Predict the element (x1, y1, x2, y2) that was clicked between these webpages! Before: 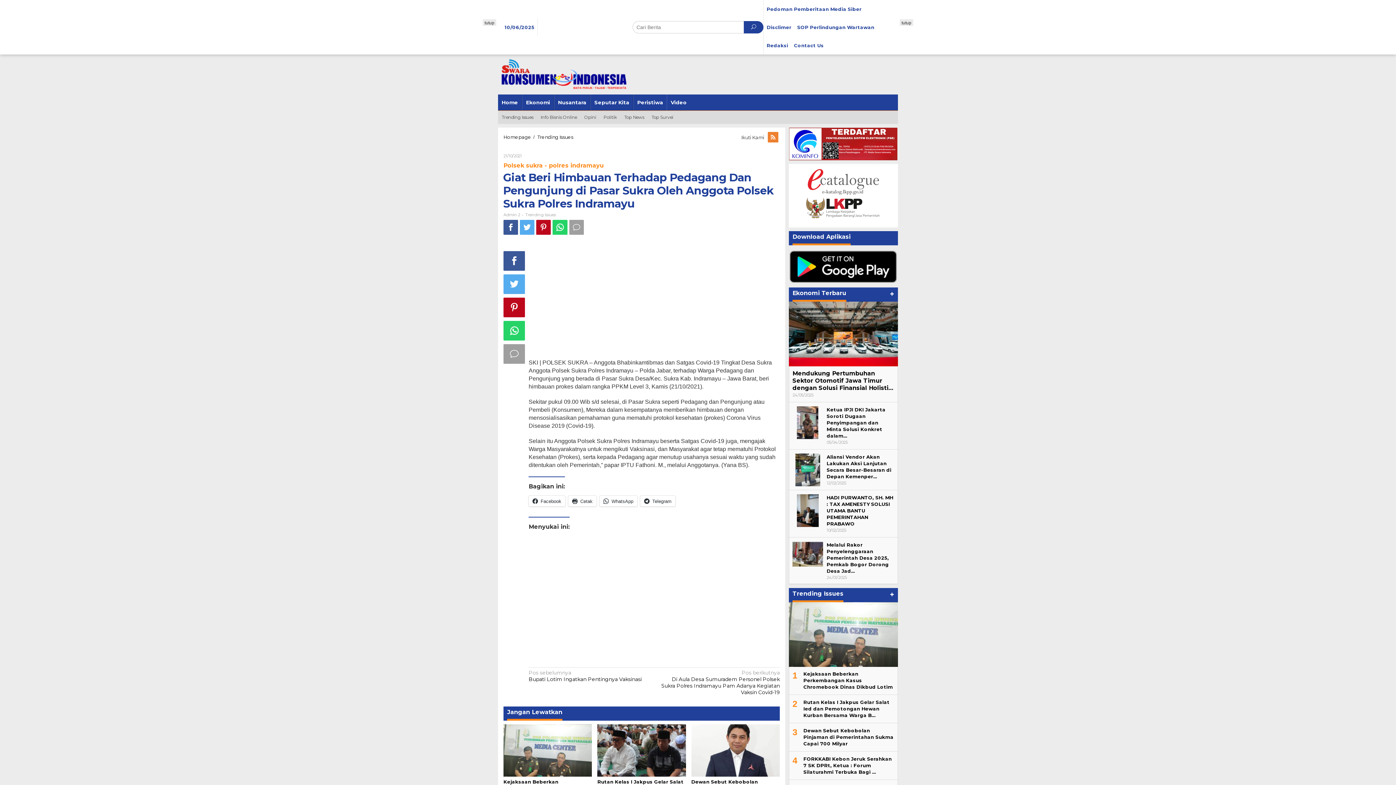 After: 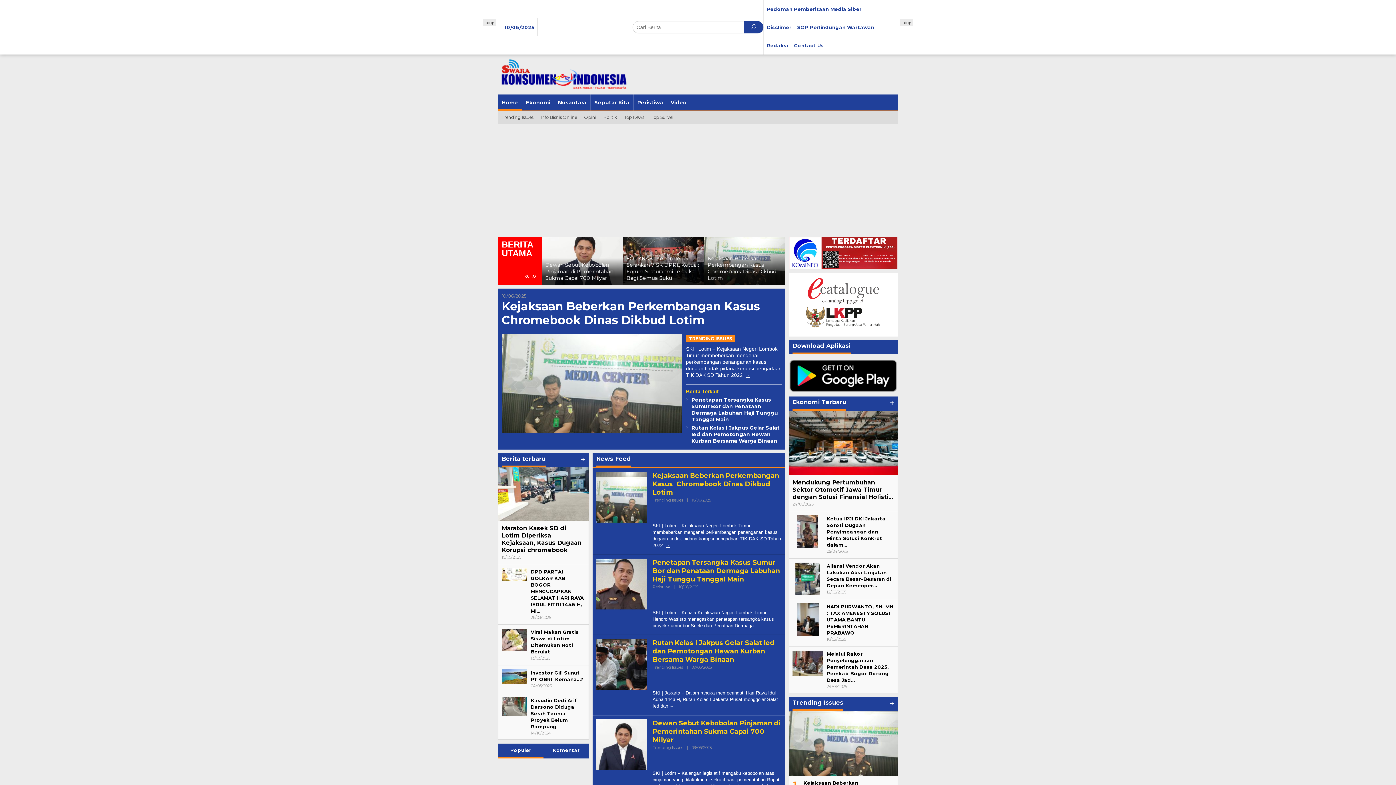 Action: label: Homepage  bbox: (503, 134, 532, 140)